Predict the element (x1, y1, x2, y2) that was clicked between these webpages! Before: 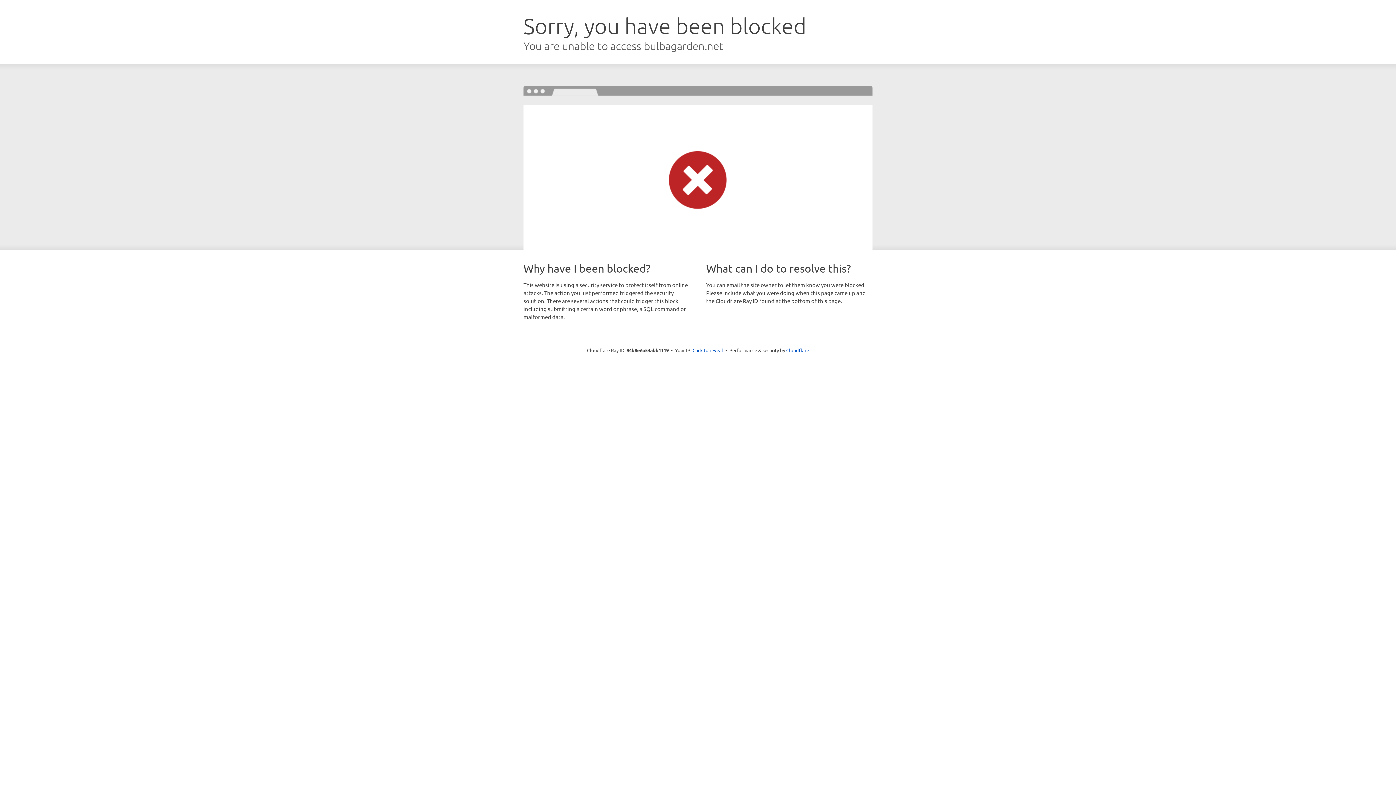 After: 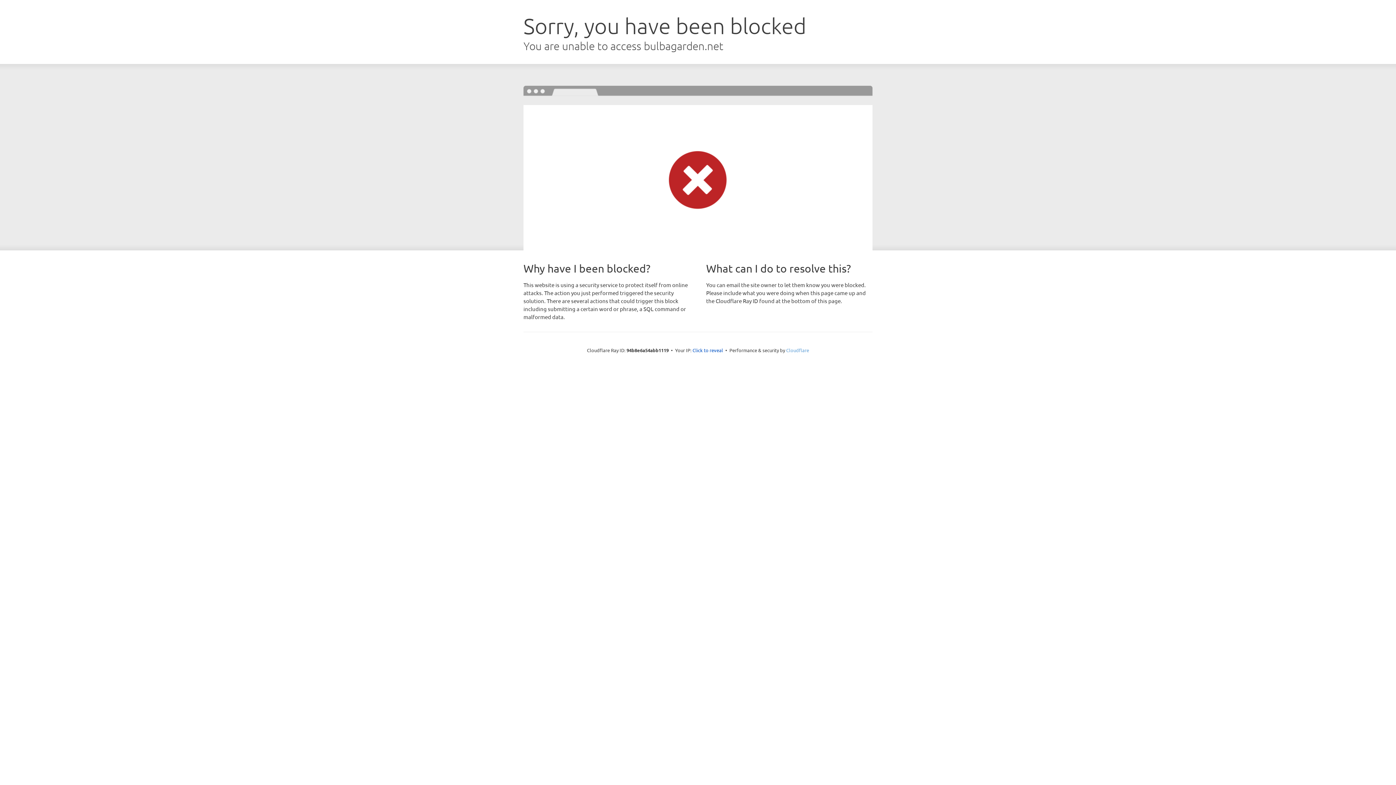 Action: bbox: (786, 347, 809, 353) label: Cloudflare